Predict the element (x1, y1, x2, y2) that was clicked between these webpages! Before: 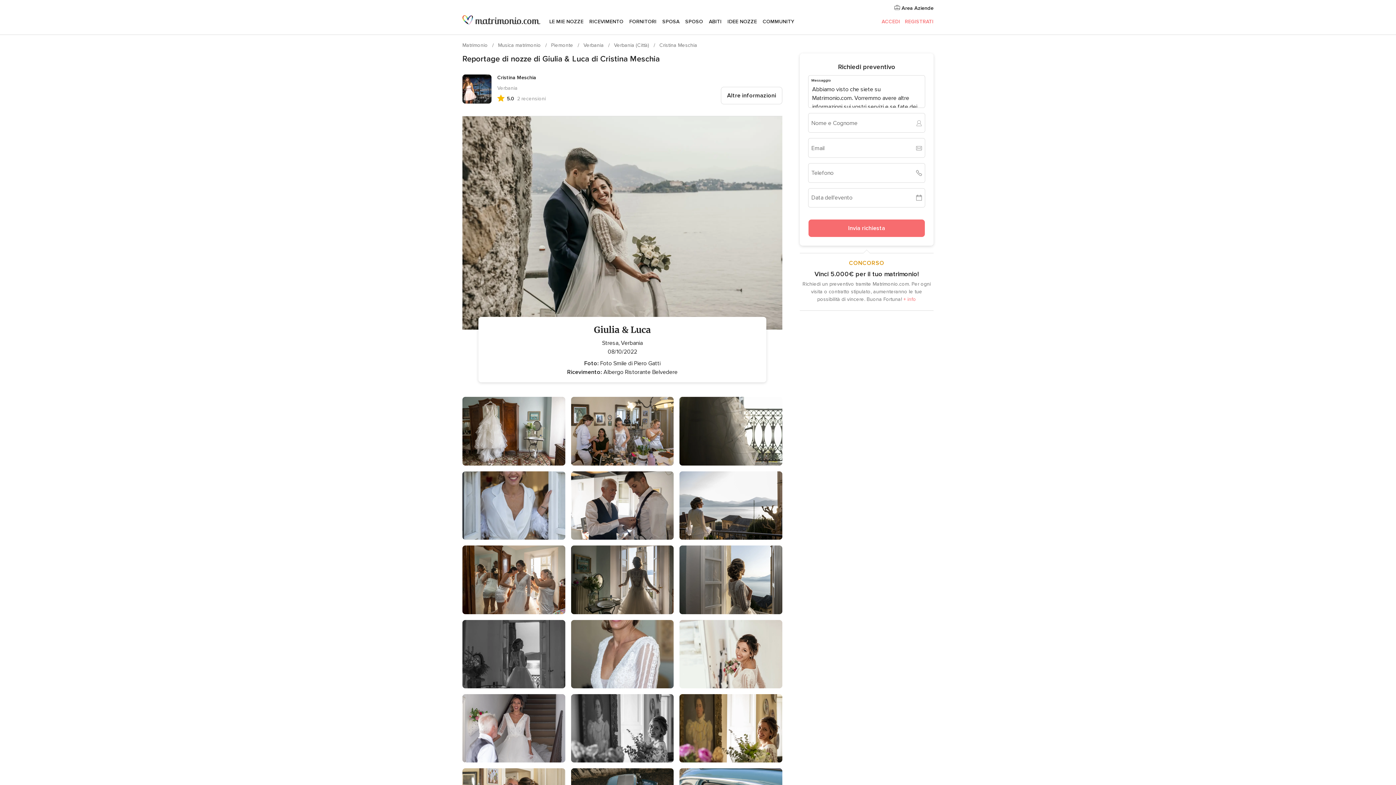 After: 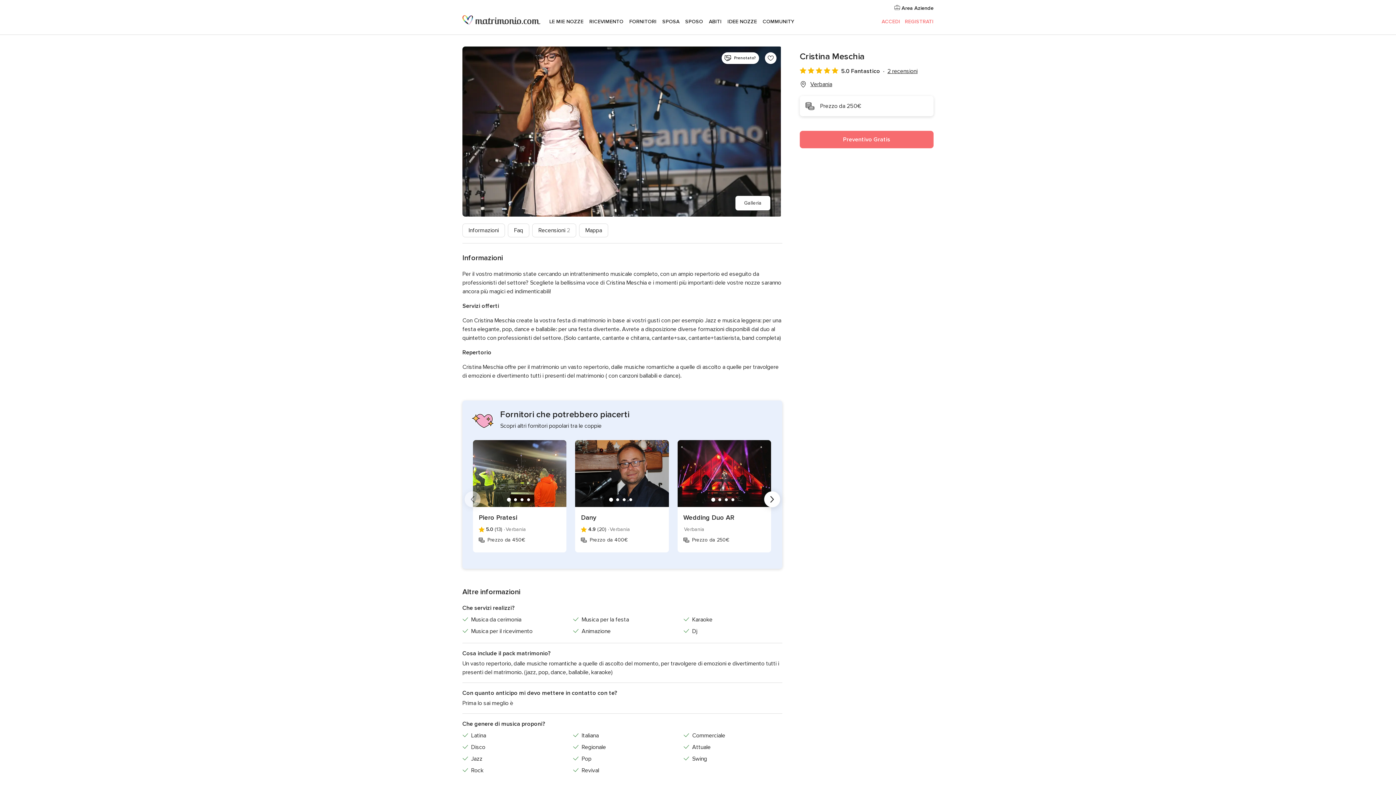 Action: bbox: (721, 86, 782, 104) label: Altre informazioni